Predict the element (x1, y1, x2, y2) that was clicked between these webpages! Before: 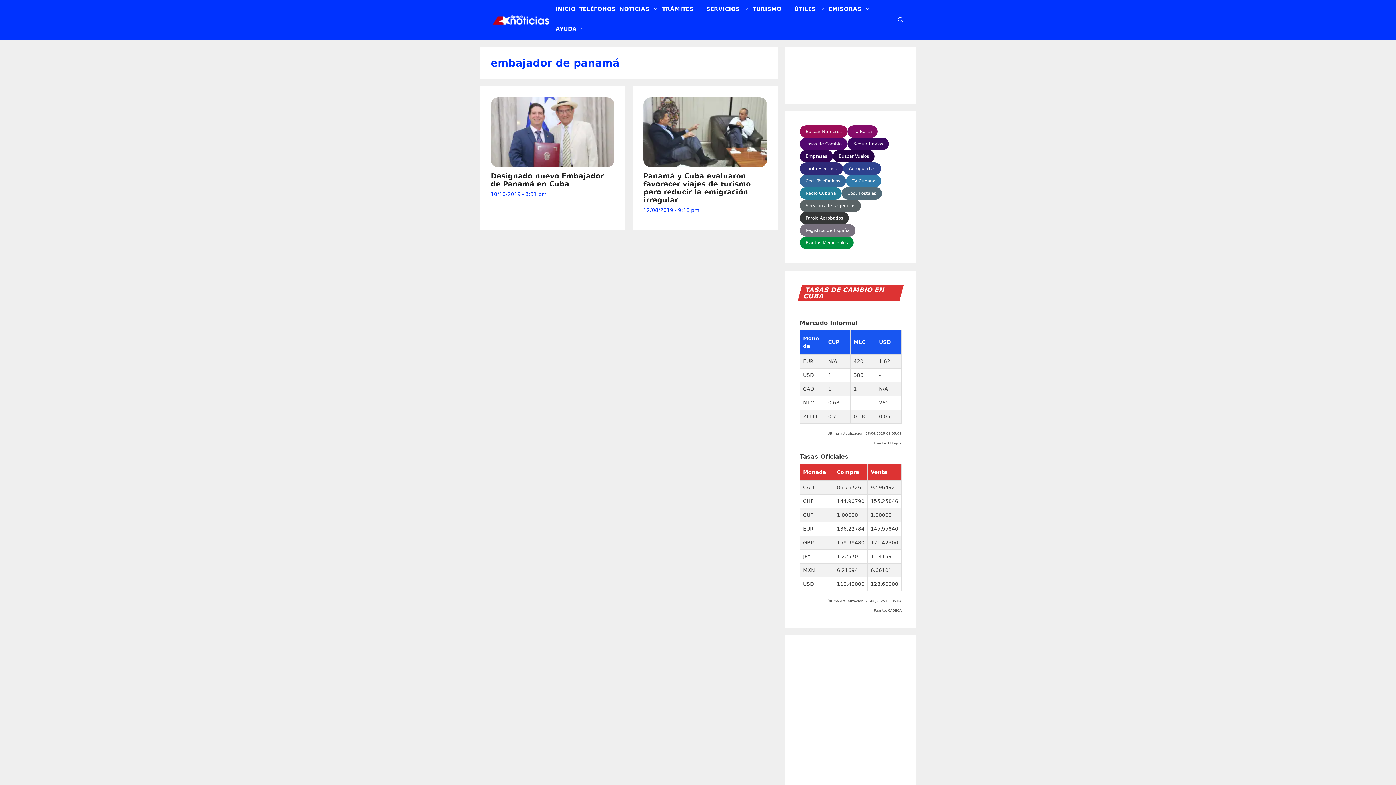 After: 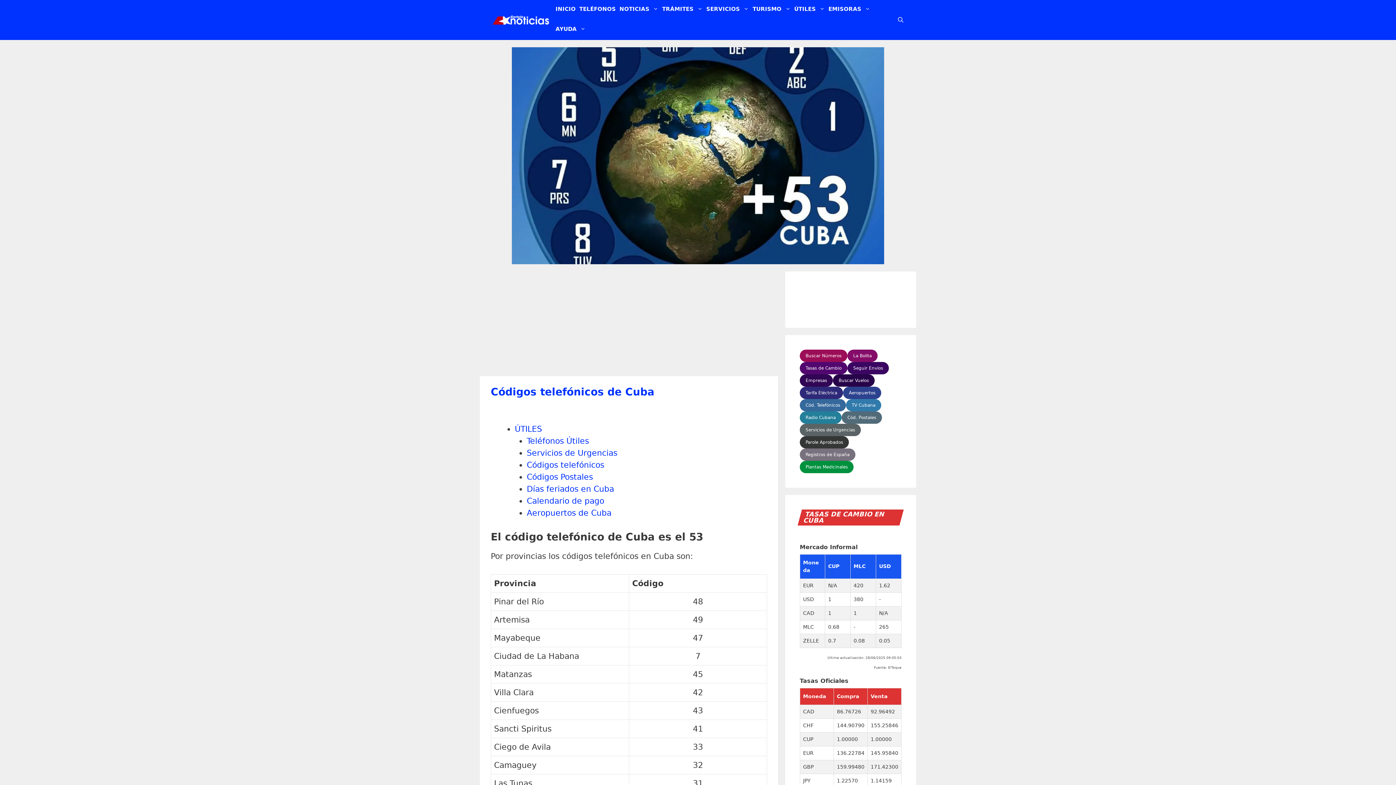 Action: label: ÚTILES bbox: (792, 0, 826, 20)